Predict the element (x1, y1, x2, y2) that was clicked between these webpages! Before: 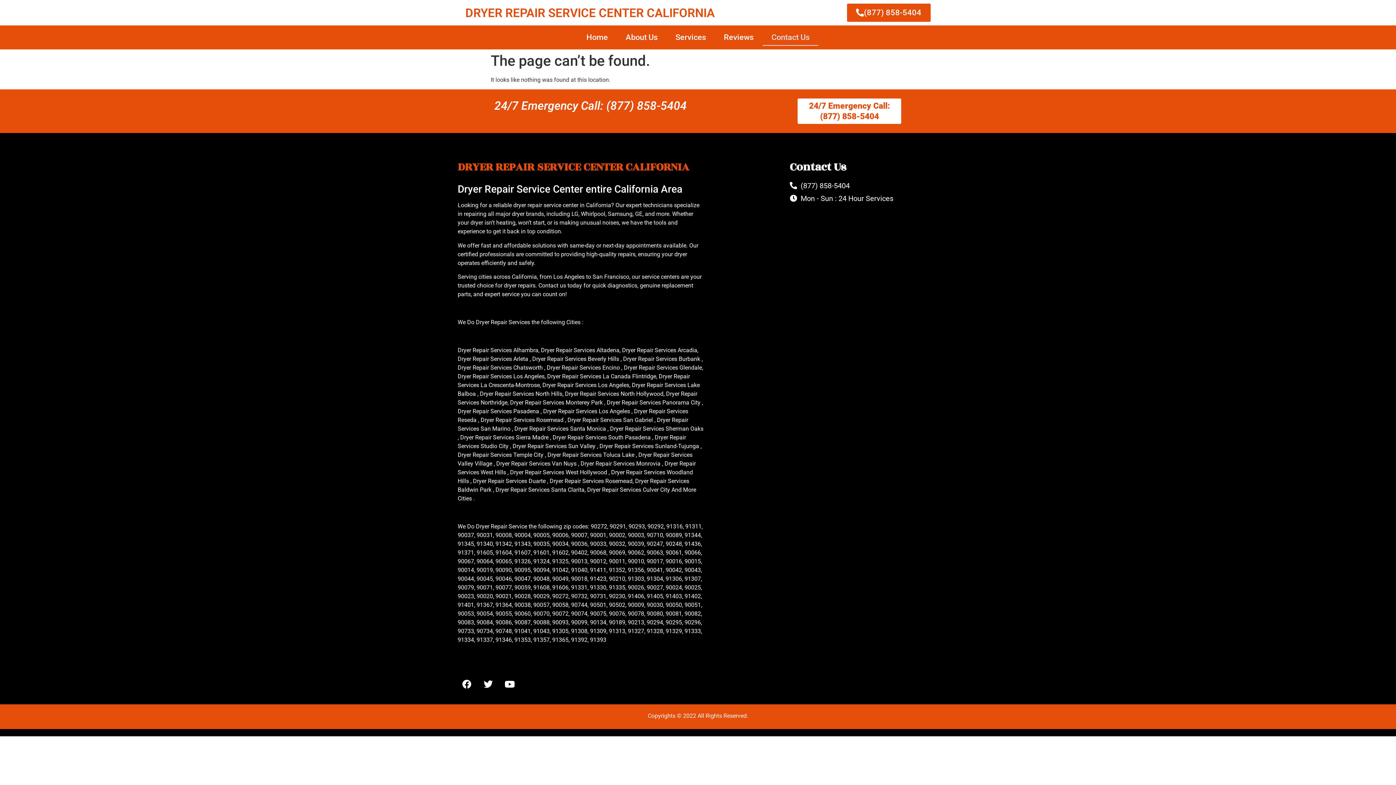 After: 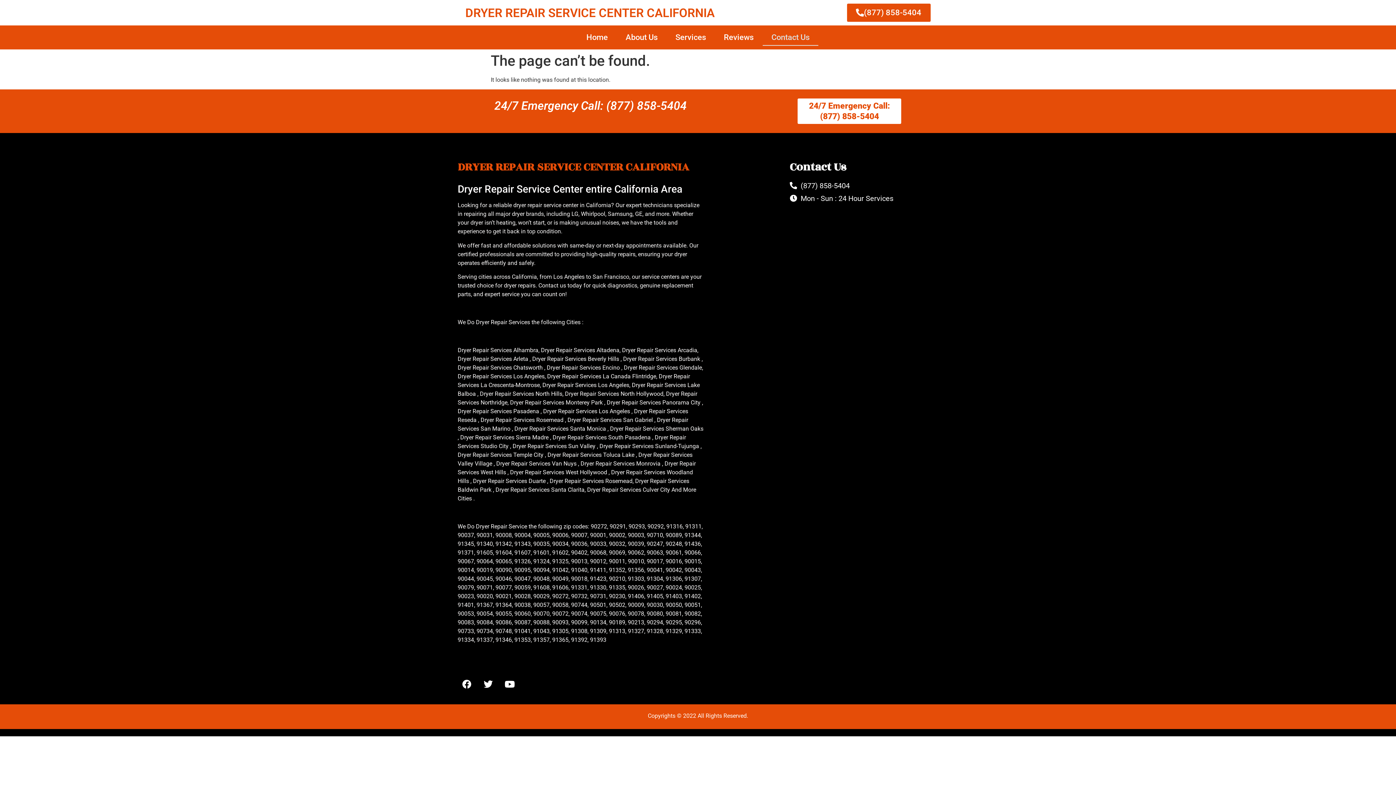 Action: bbox: (797, 98, 901, 124) label: 24/7 Emergency Call: (877) 858-5404